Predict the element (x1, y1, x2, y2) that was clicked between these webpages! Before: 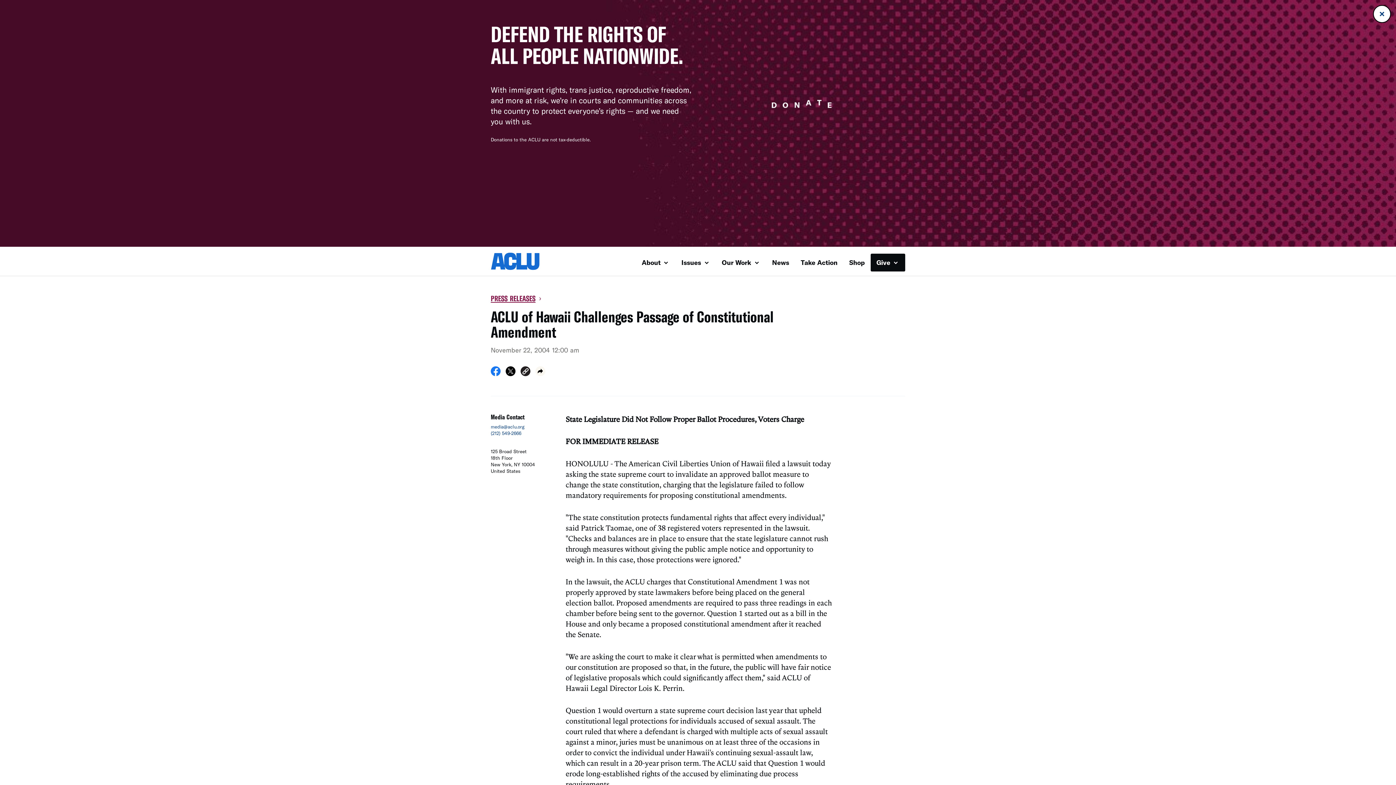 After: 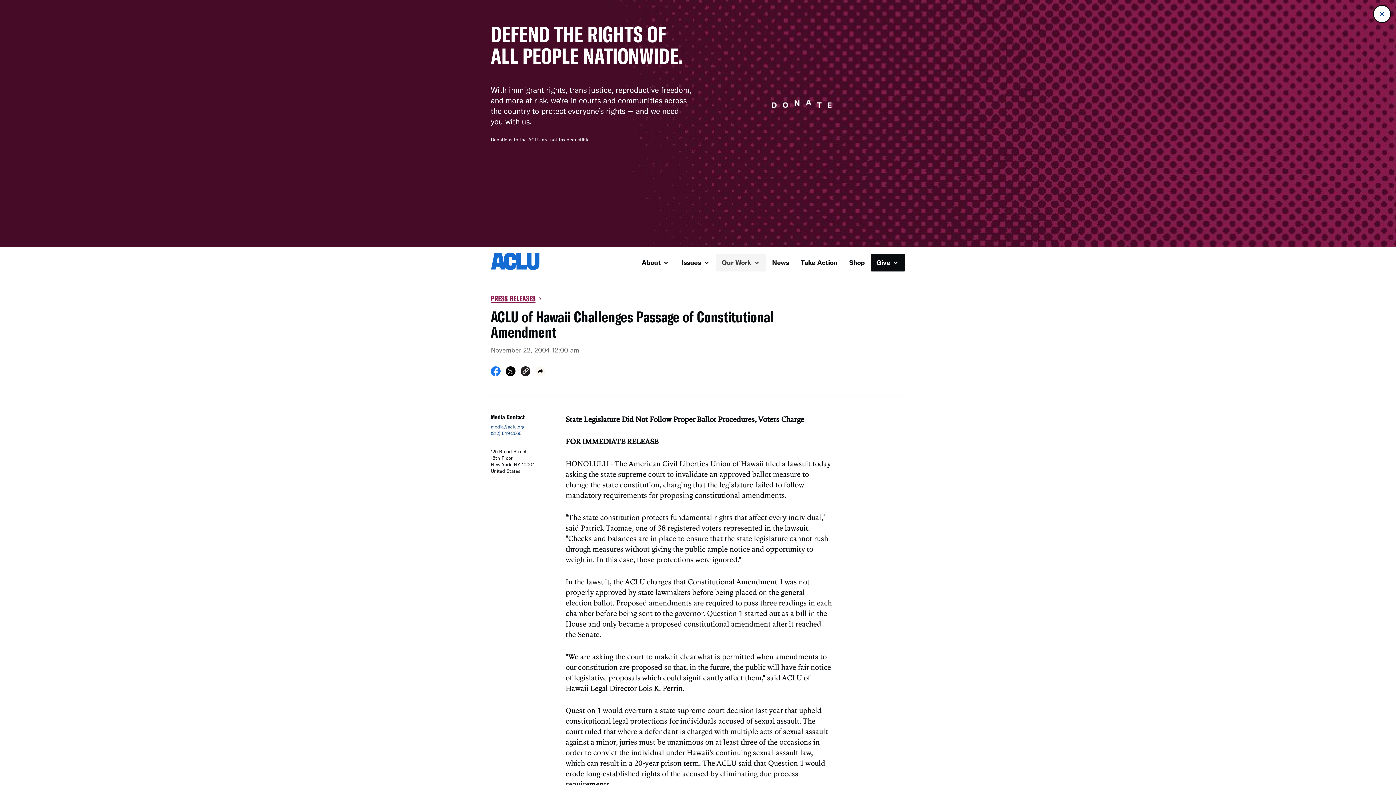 Action: label: Our Work  bbox: (716, 253, 766, 271)